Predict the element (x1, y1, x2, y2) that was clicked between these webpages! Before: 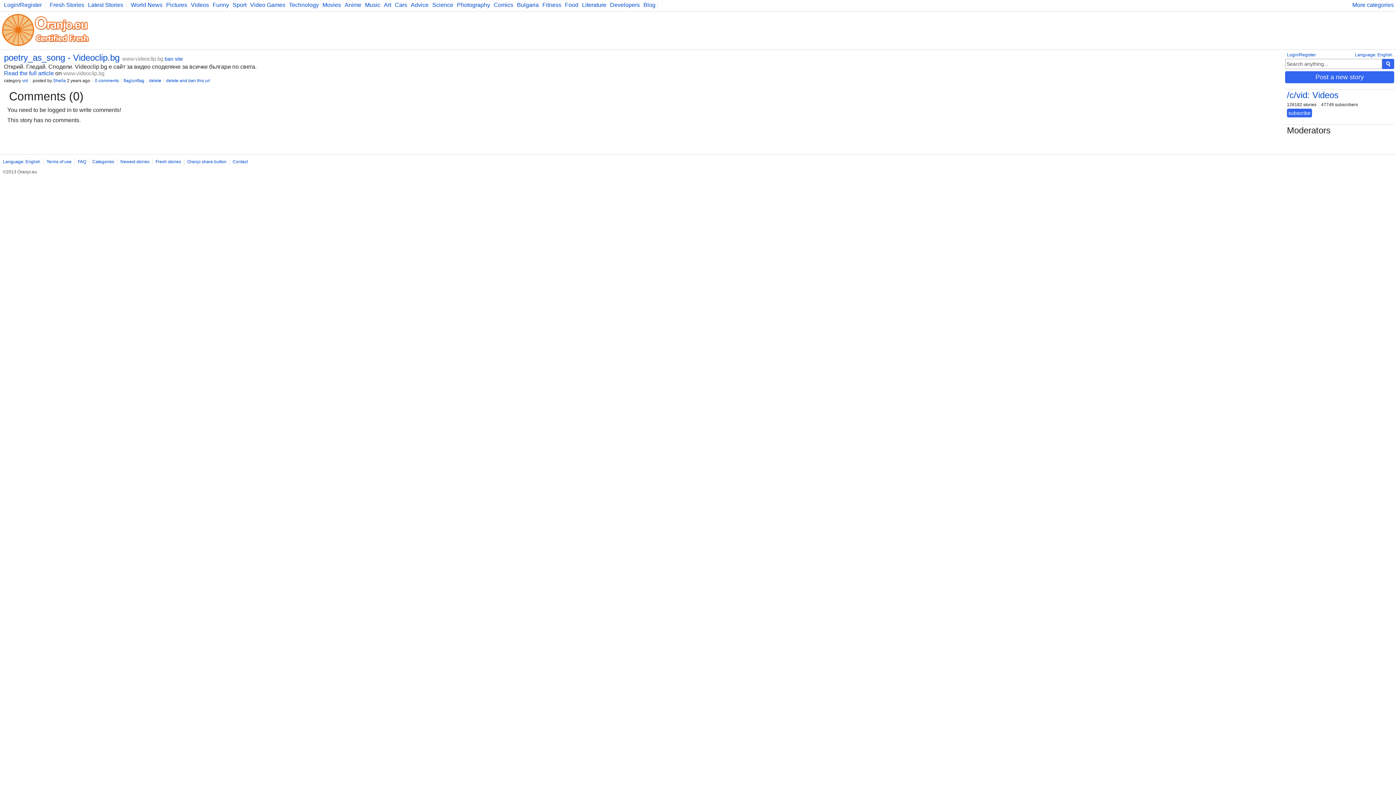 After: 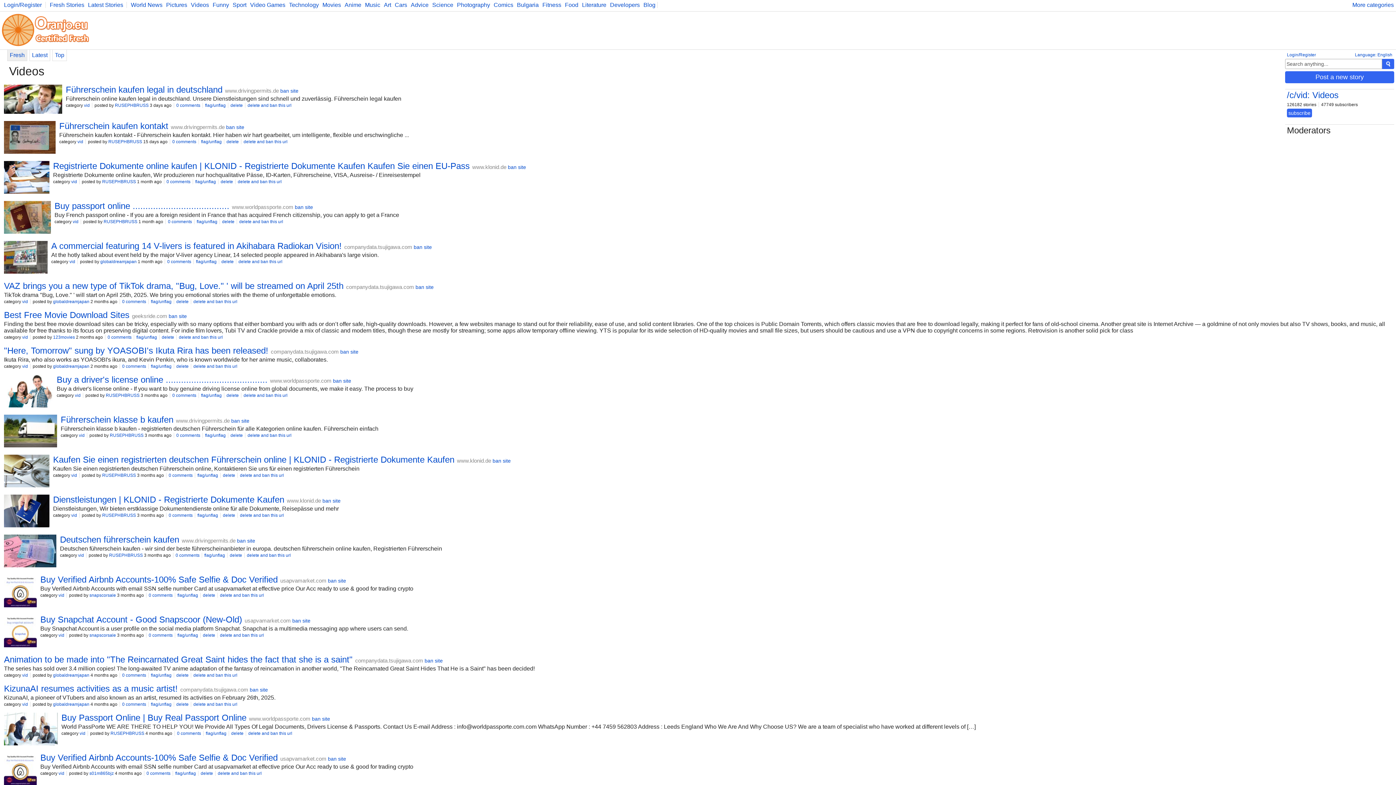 Action: label: Videos bbox: (188, 1, 209, 8)